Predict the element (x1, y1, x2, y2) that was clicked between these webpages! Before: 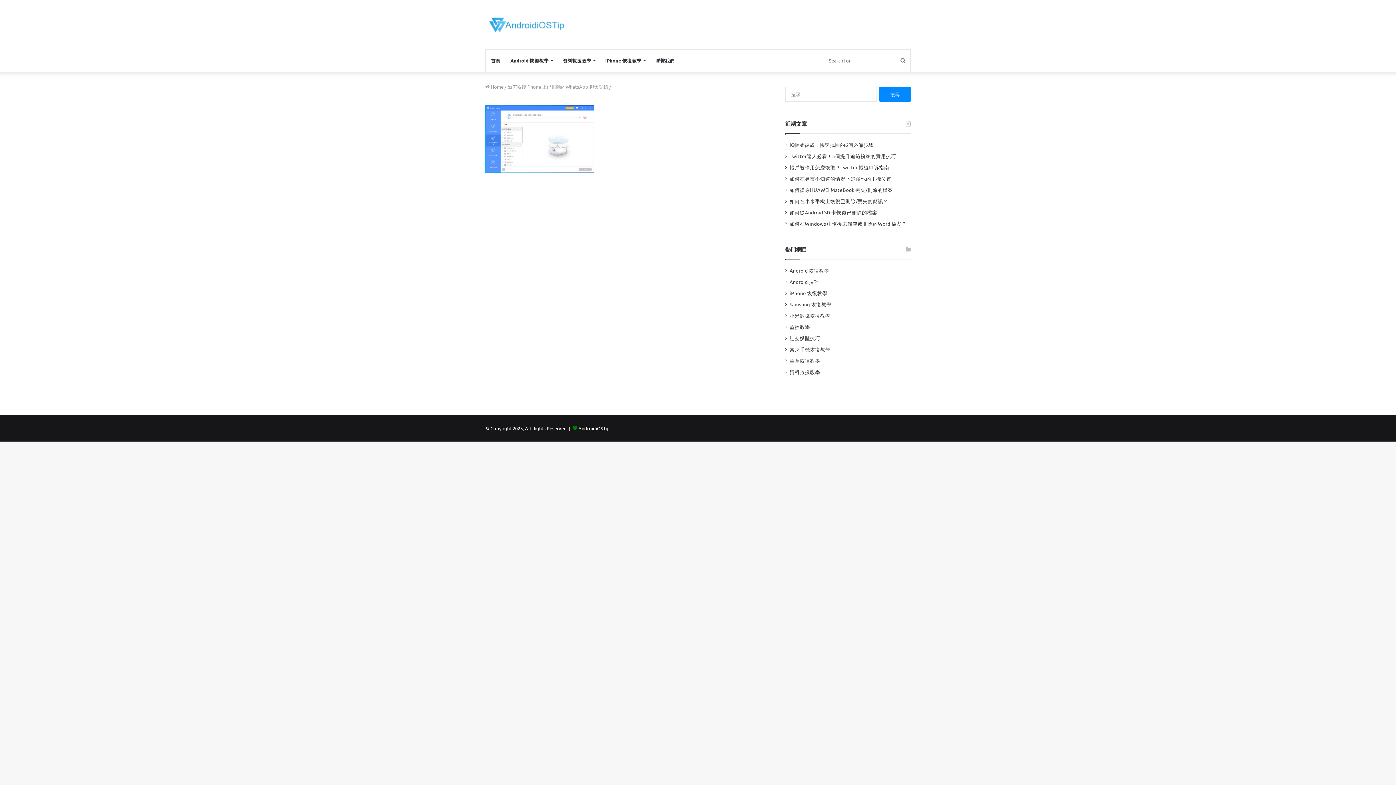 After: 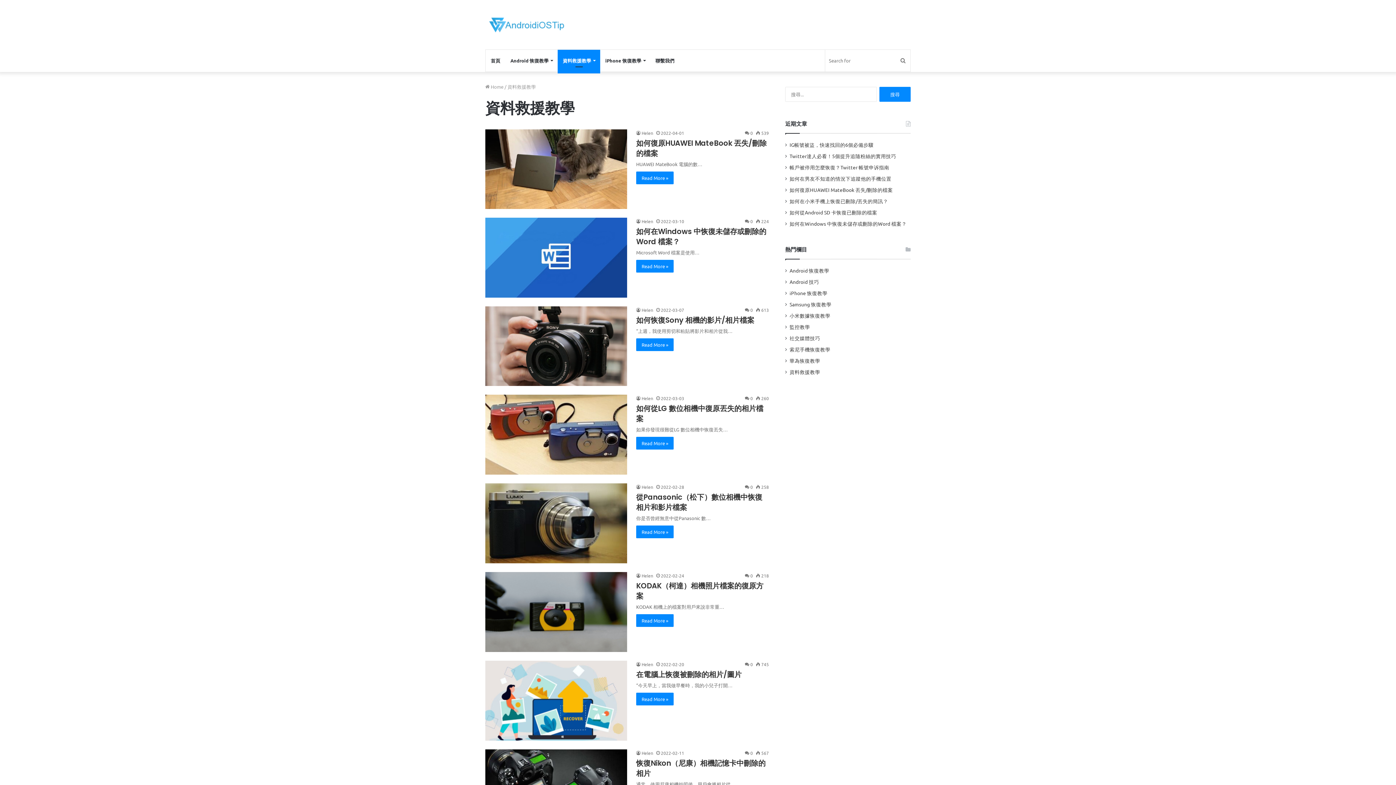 Action: label: 資料救援教學 bbox: (557, 49, 600, 71)